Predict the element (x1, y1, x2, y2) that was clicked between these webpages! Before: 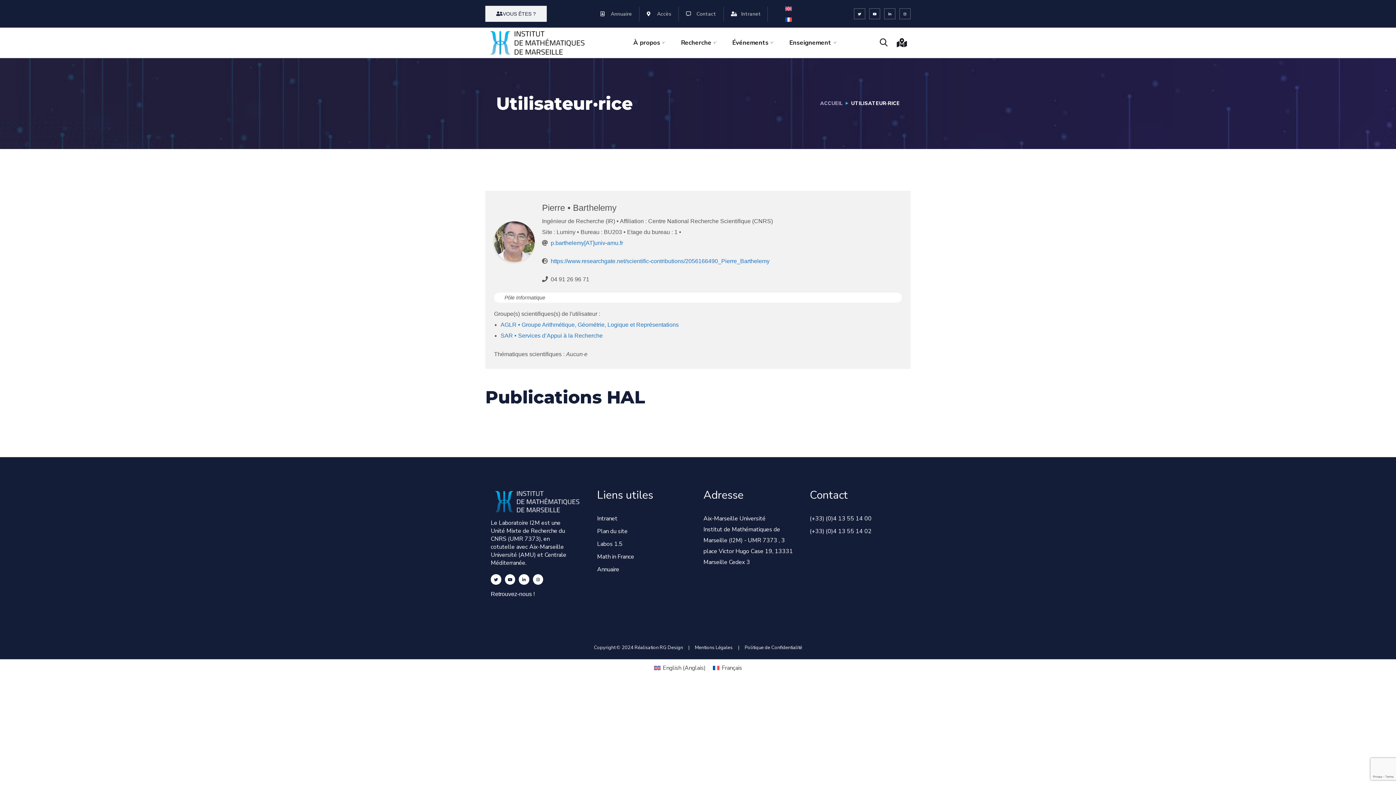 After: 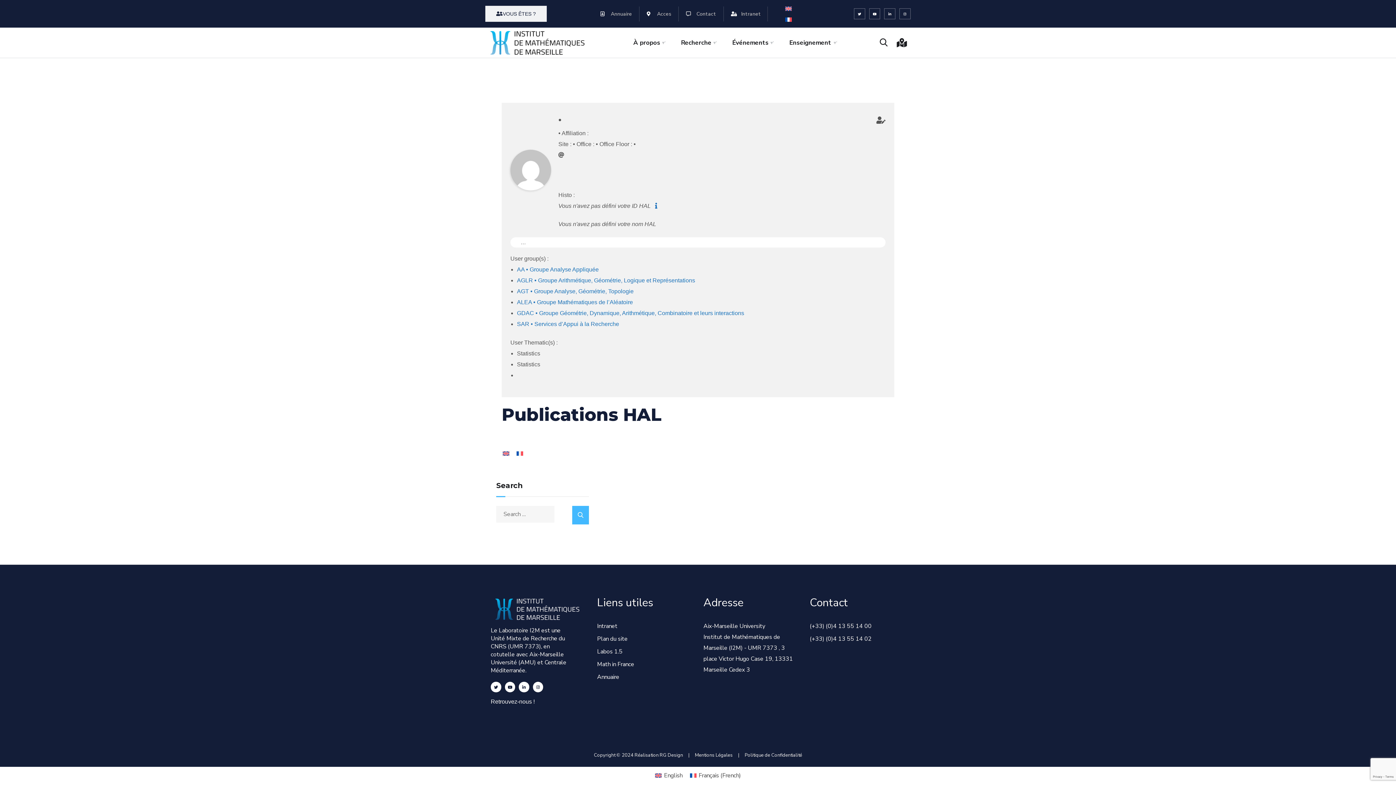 Action: bbox: (781, 3, 795, 13)